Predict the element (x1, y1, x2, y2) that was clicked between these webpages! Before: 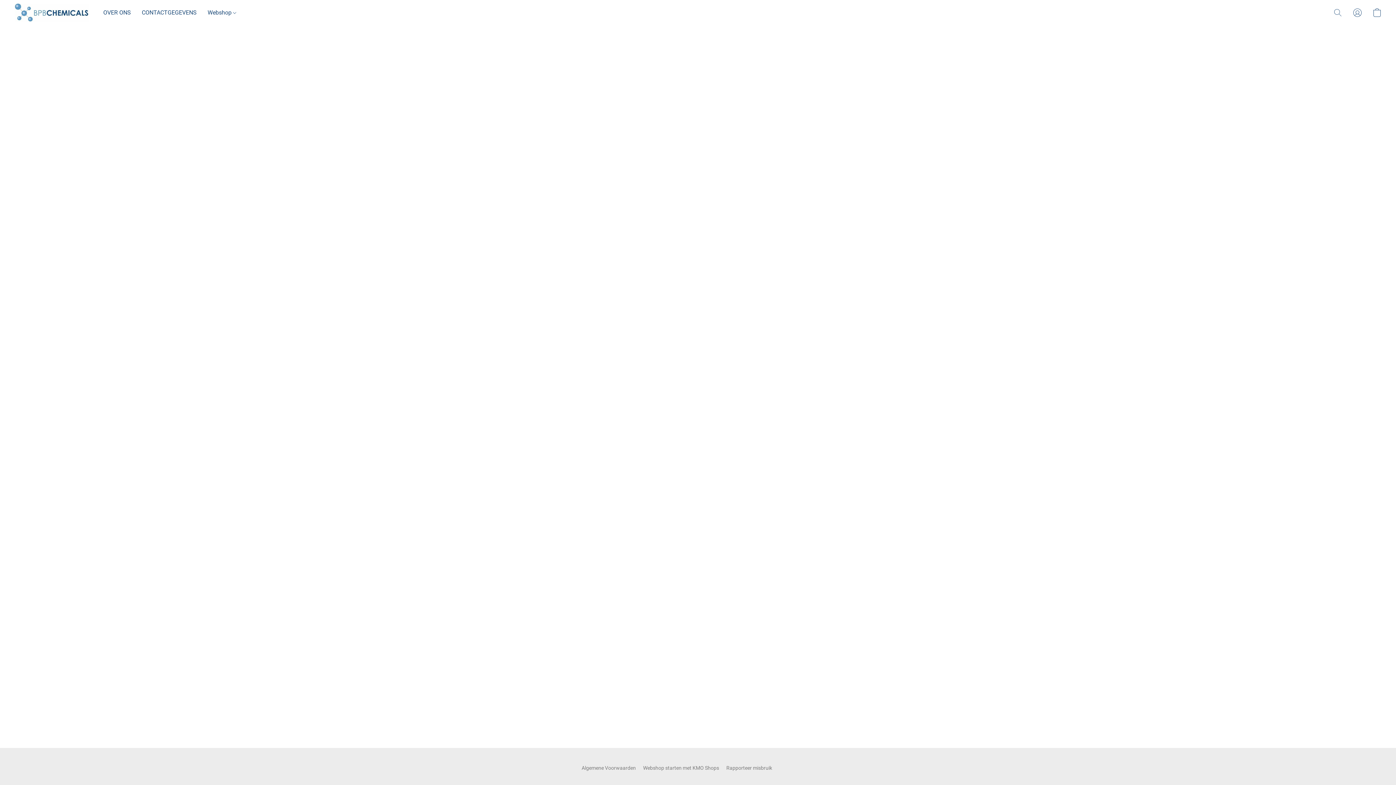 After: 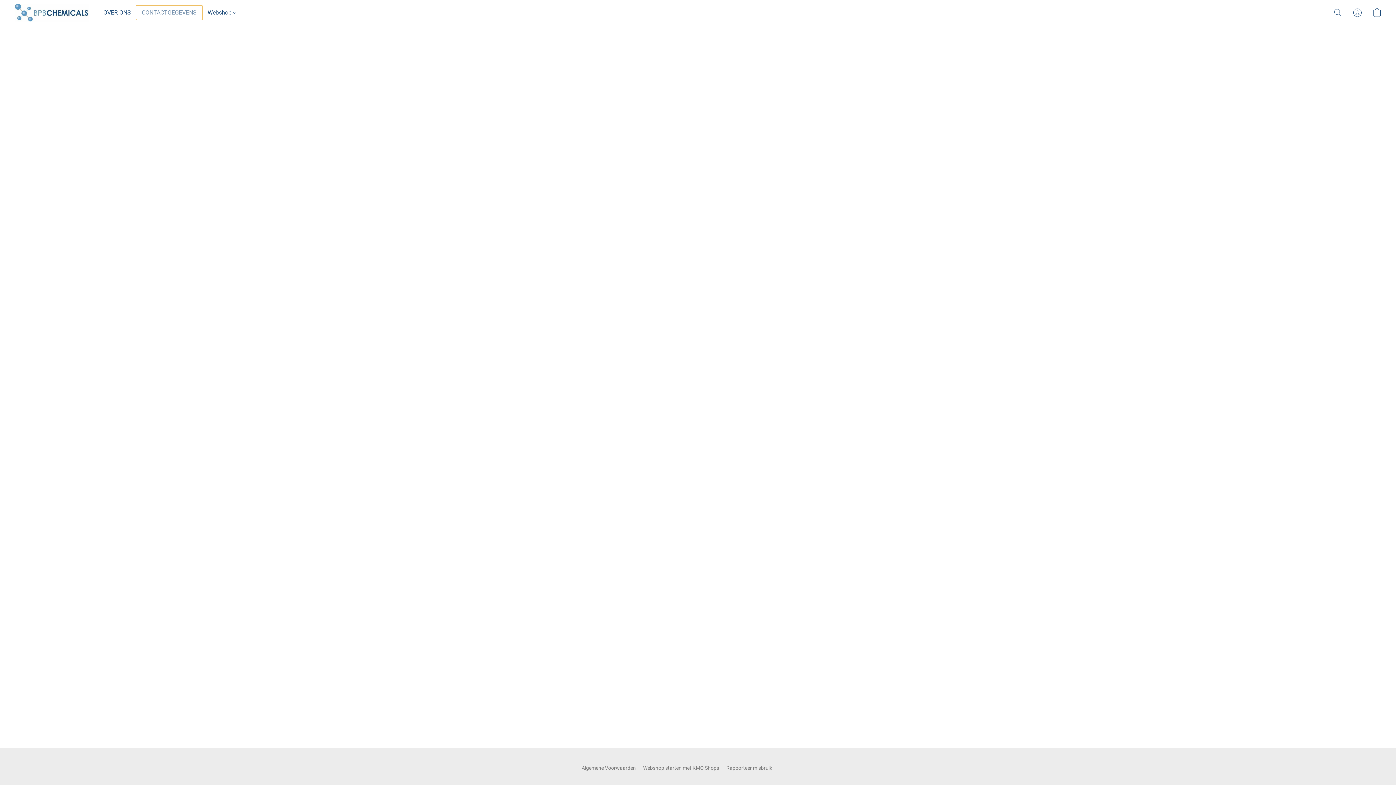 Action: bbox: (136, 5, 202, 19) label: CONTACTGEGEVENS